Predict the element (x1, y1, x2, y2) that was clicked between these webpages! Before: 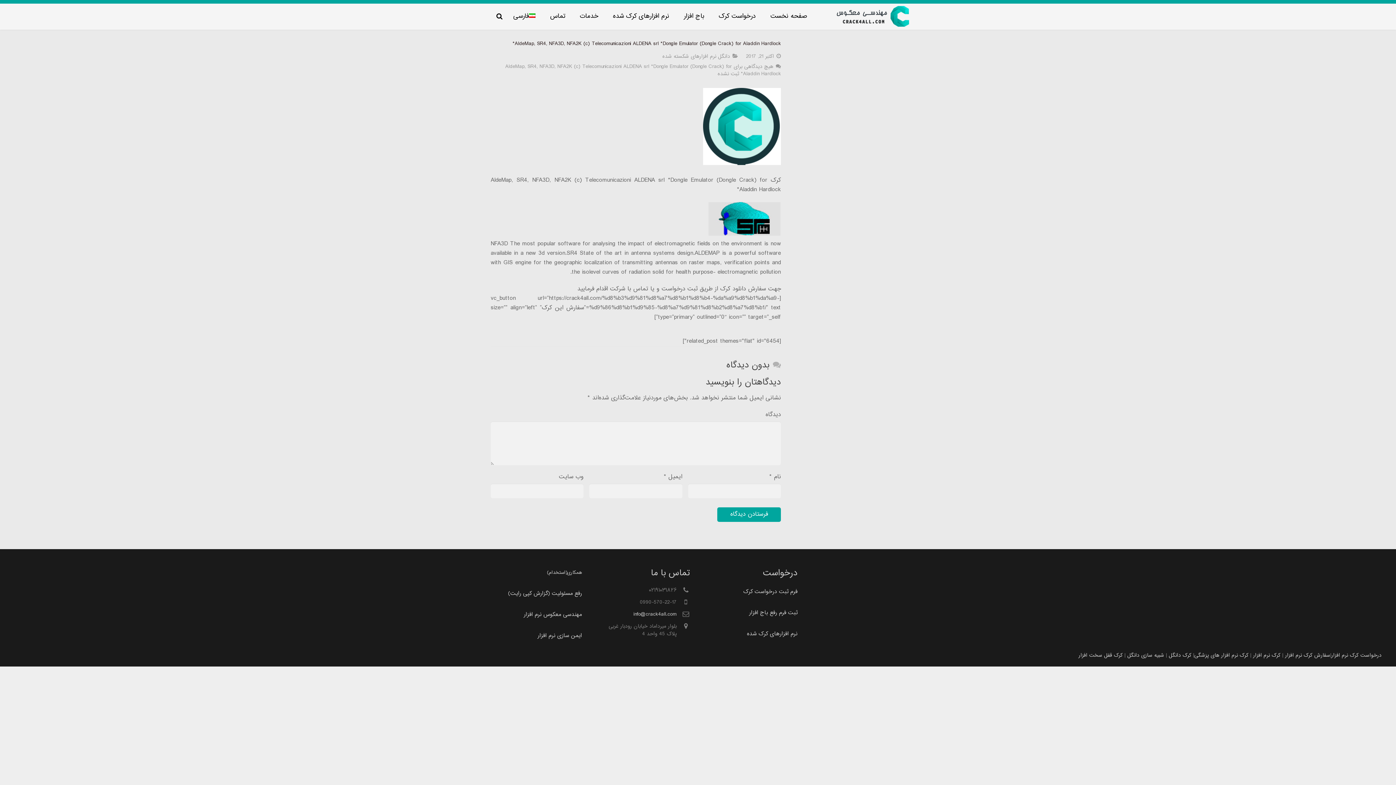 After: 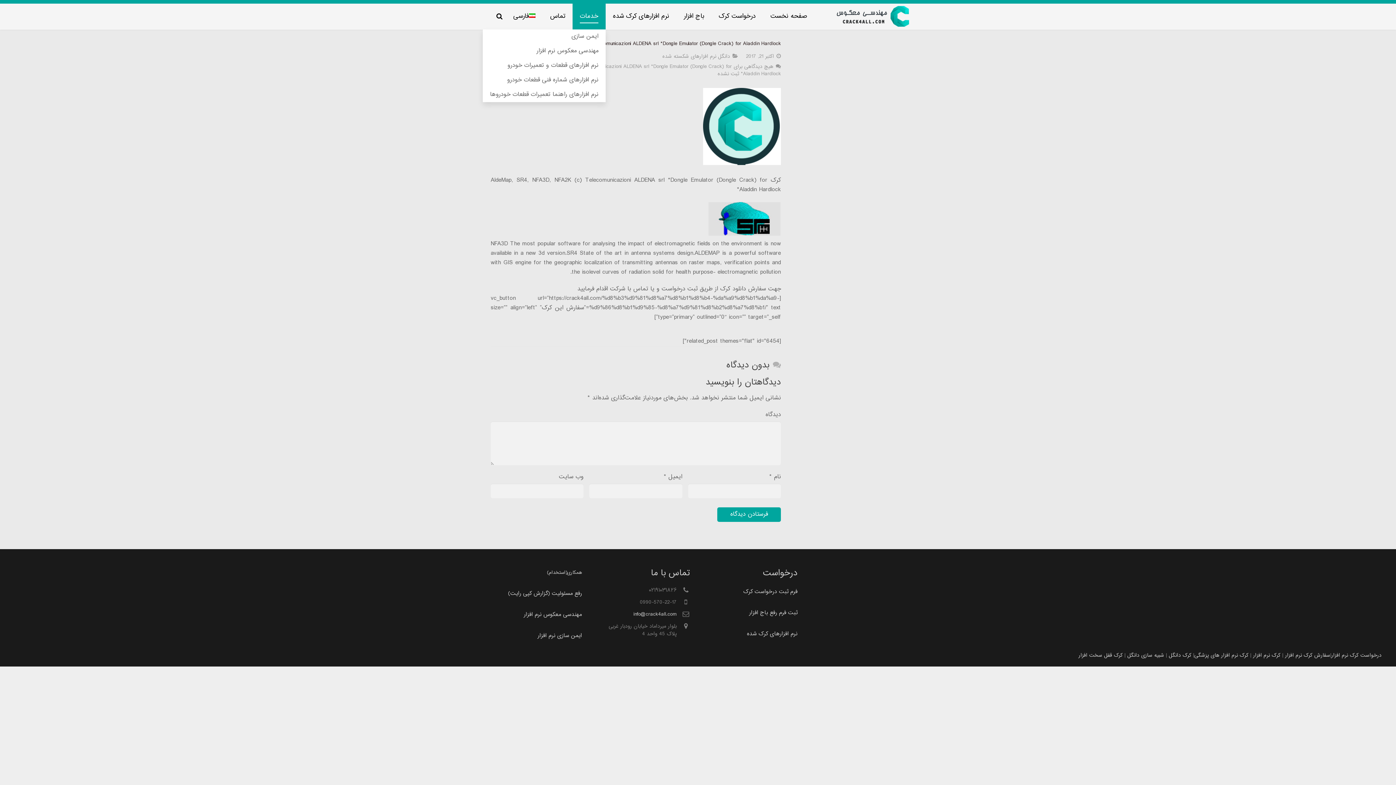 Action: bbox: (572, 3, 605, 29) label: خدمات